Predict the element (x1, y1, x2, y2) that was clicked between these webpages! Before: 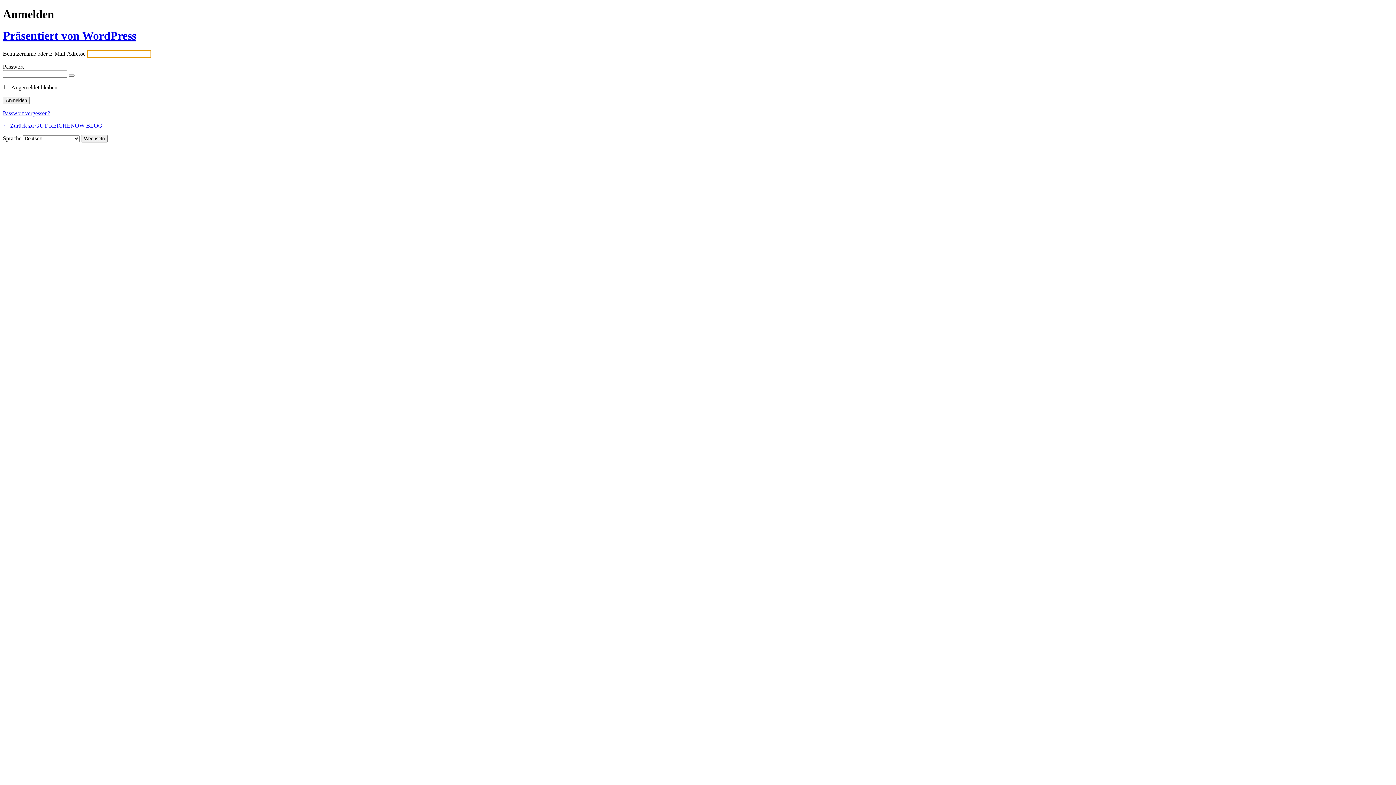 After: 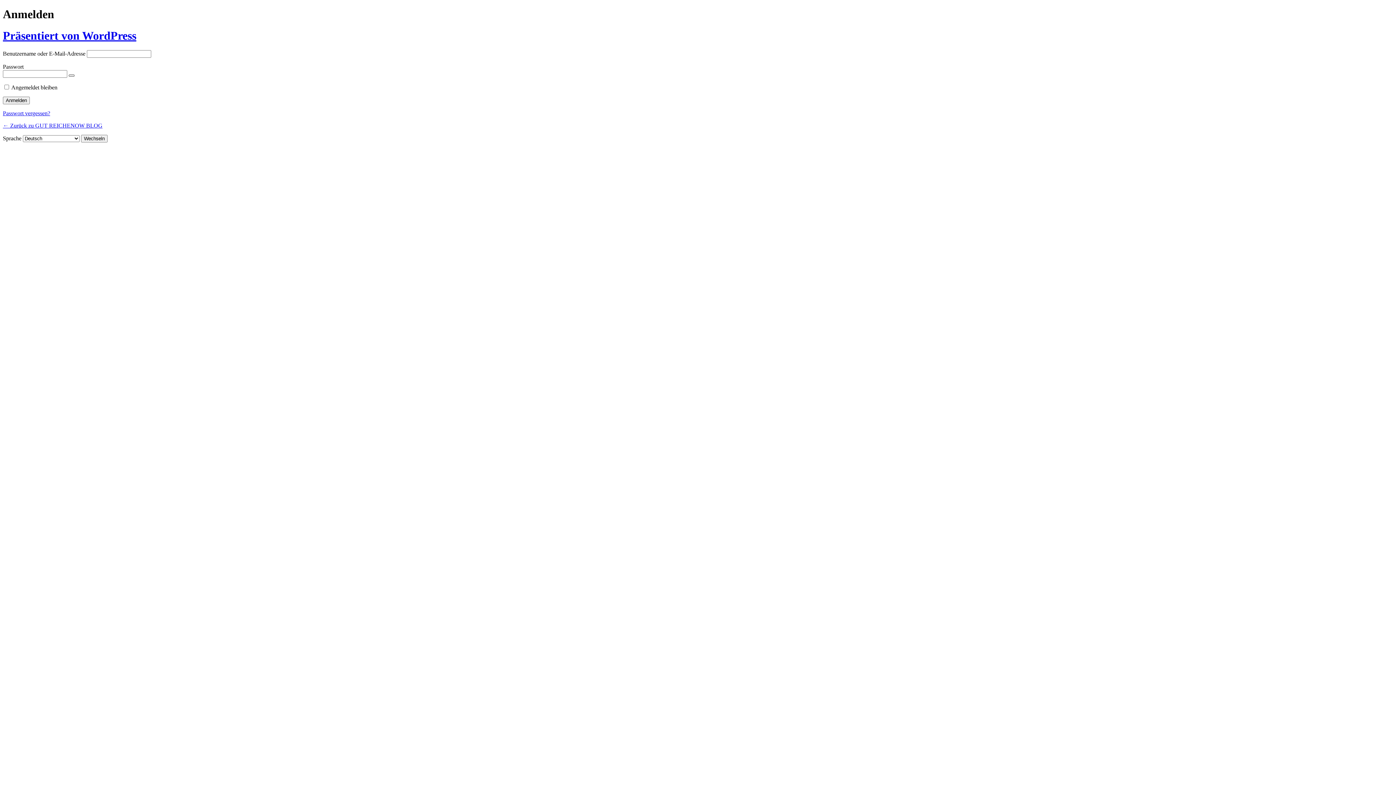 Action: bbox: (68, 74, 74, 76) label: Passwort anzeigen